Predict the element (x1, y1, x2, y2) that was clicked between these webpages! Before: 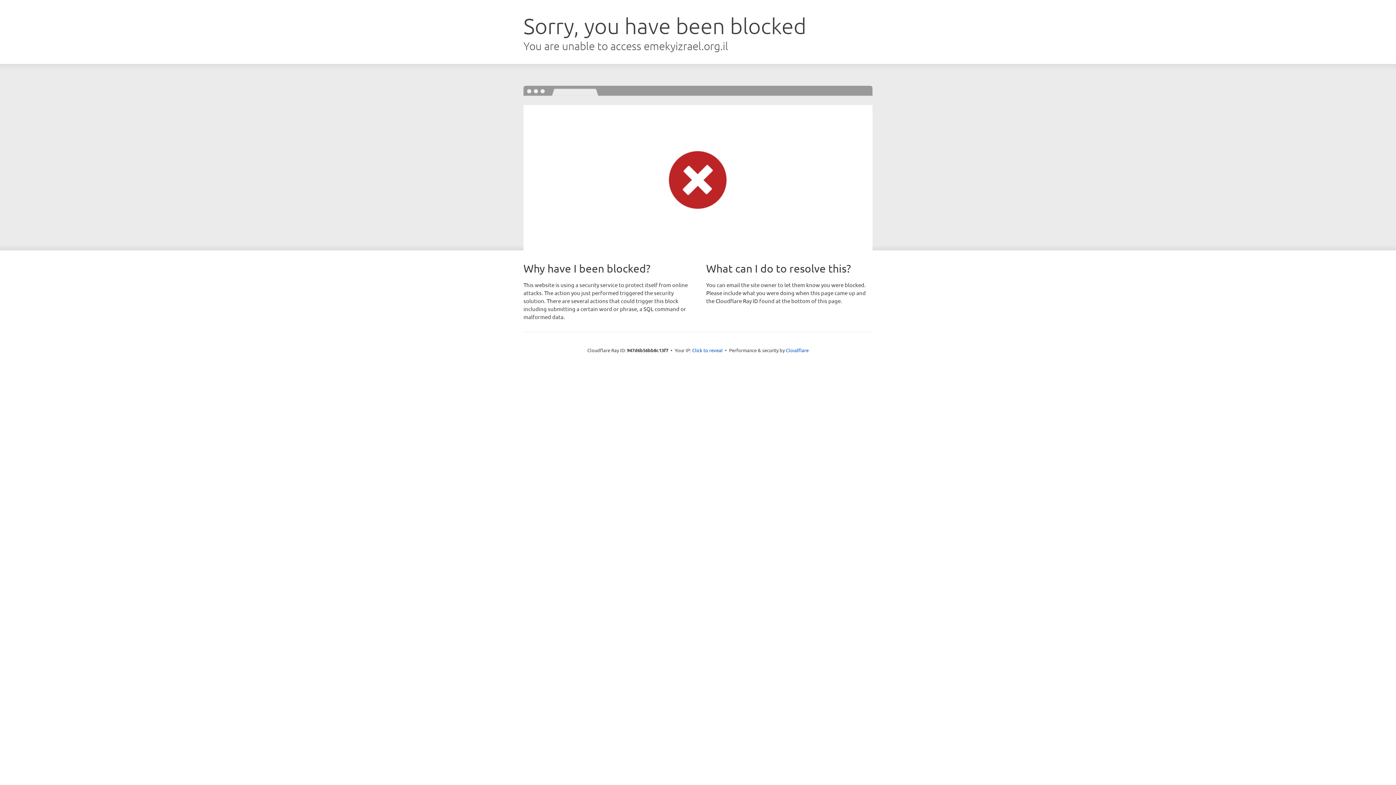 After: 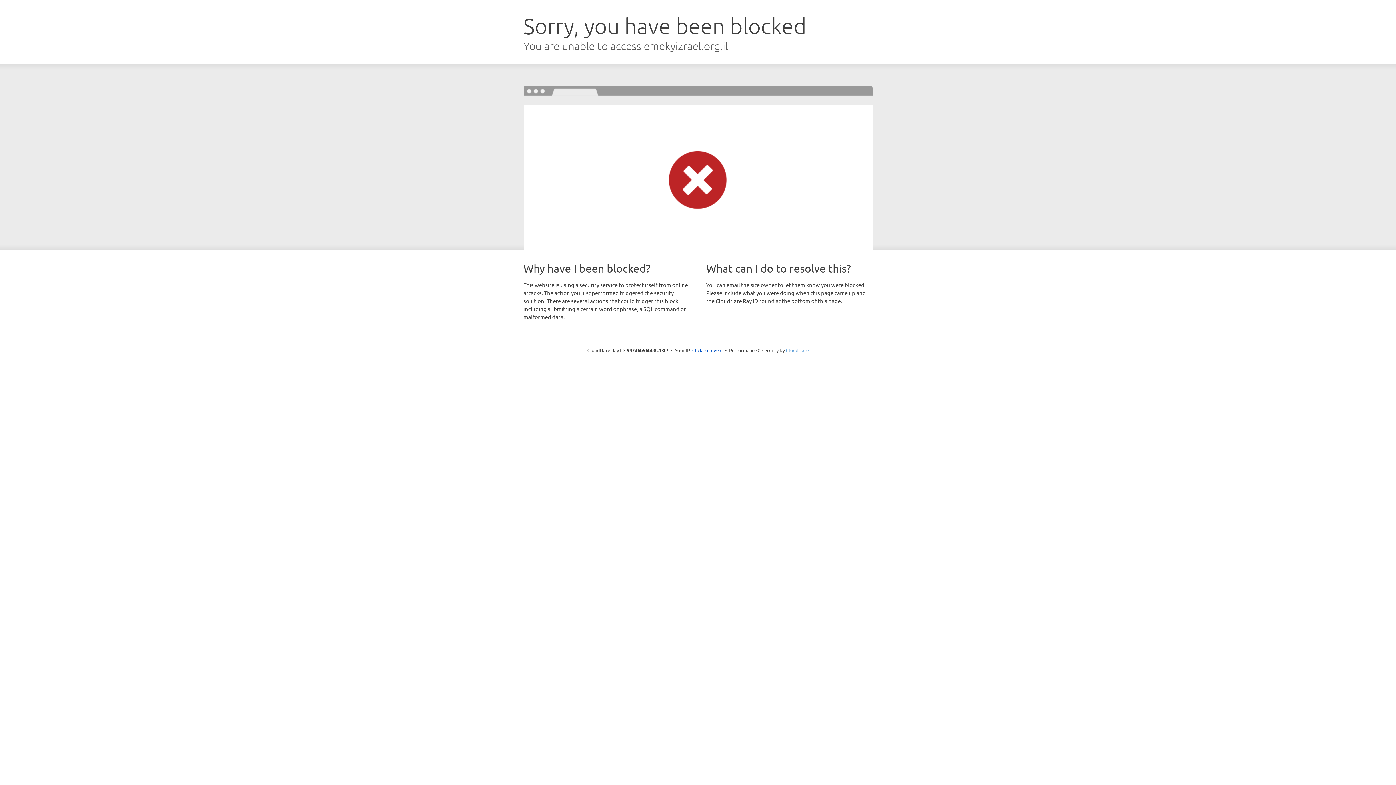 Action: bbox: (786, 347, 808, 353) label: Cloudflare